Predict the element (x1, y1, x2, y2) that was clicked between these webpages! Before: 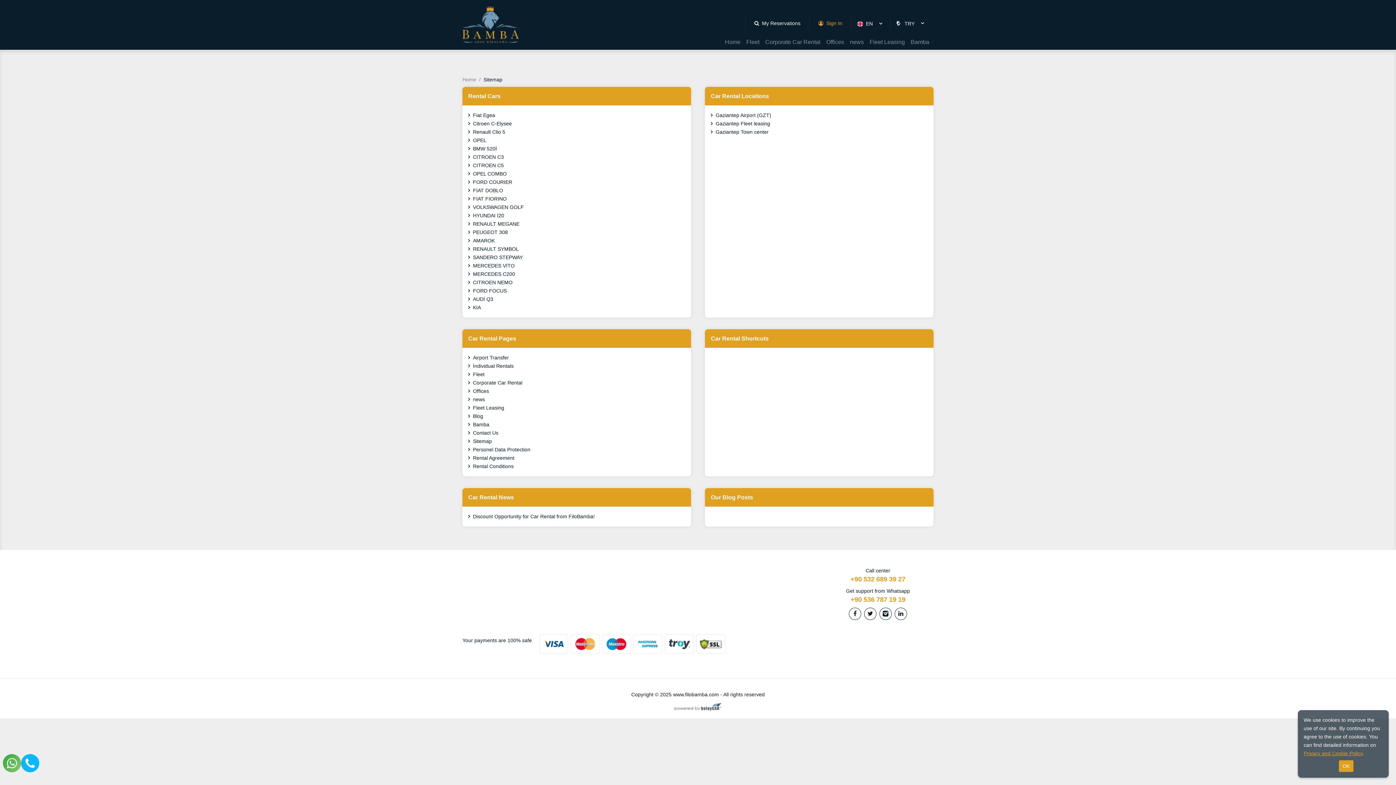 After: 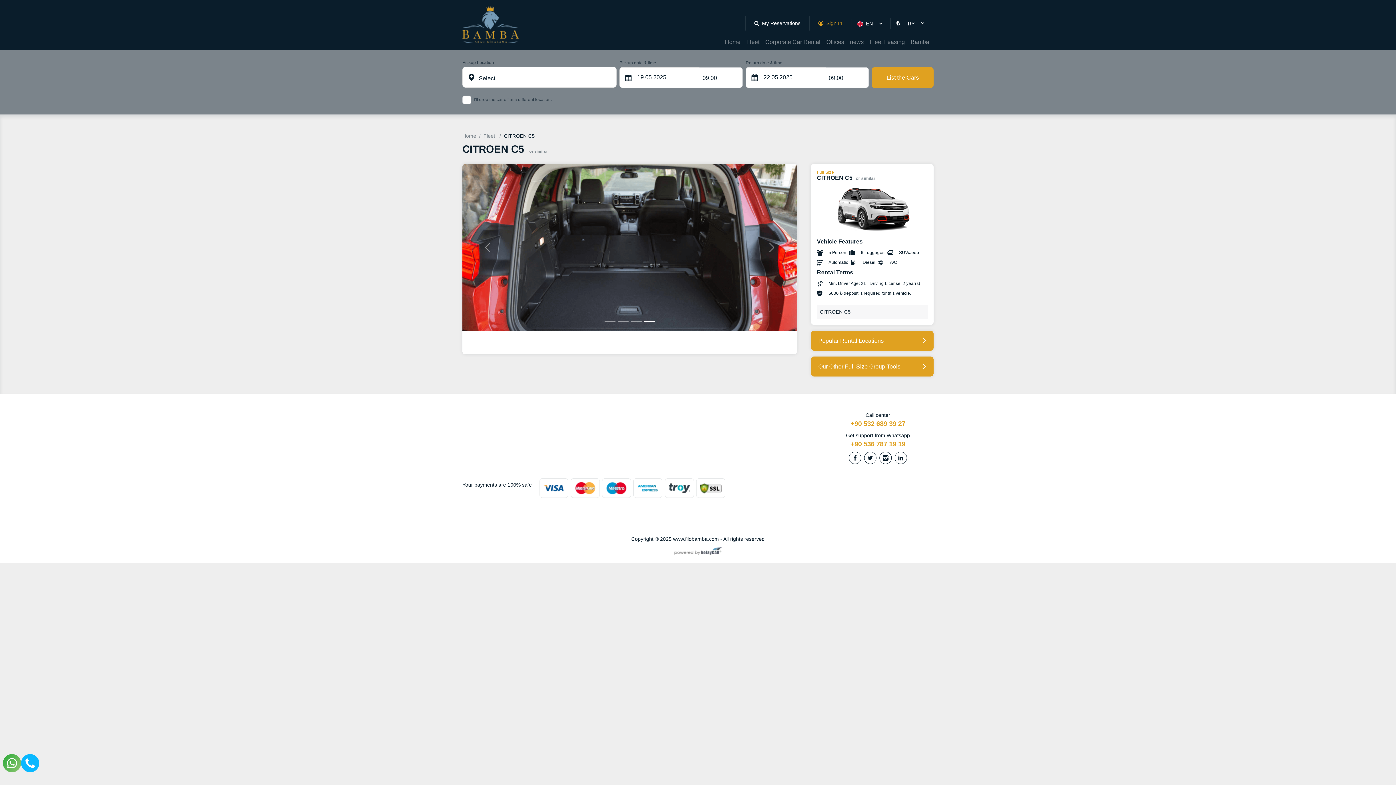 Action: bbox: (468, 161, 685, 169) label: CITROEN C5